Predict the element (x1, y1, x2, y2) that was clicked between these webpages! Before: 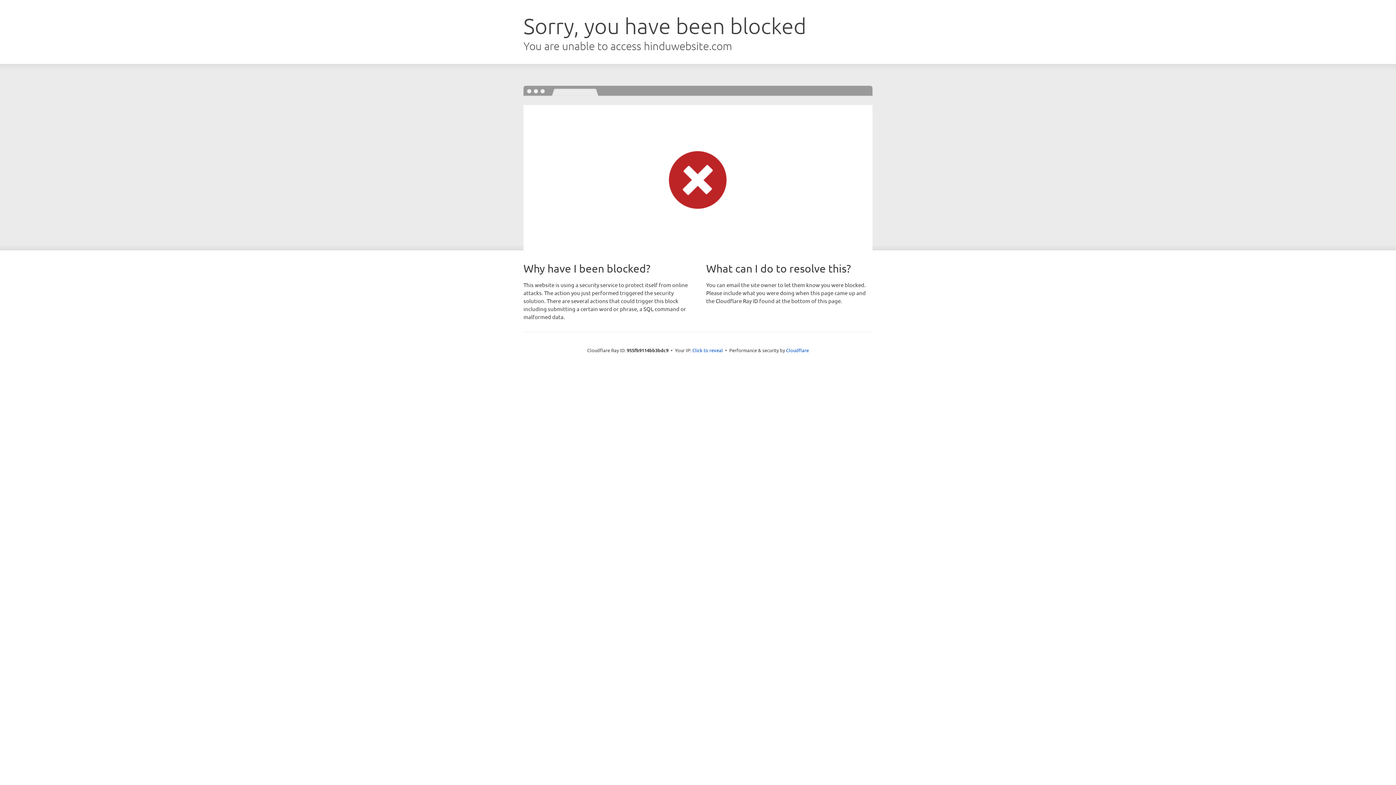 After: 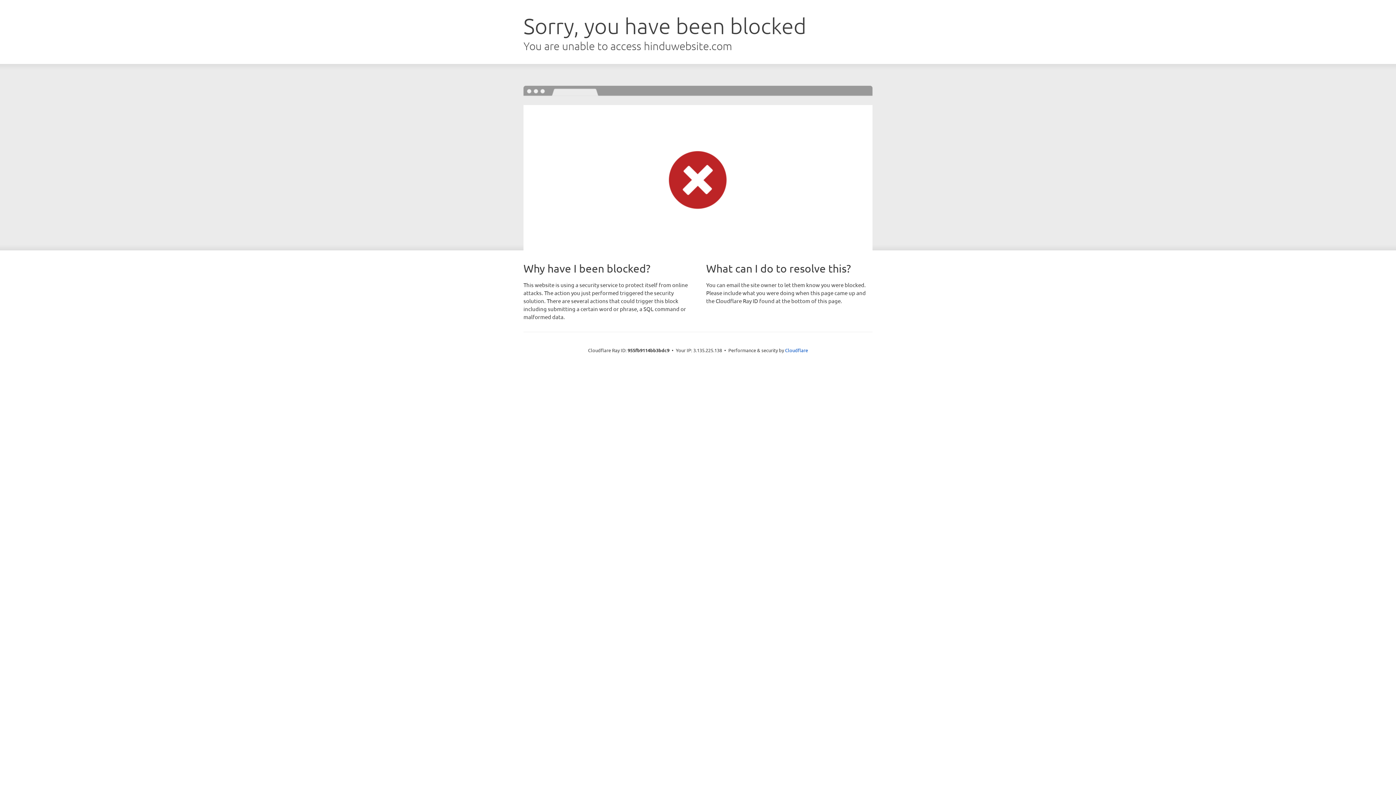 Action: label: Click to reveal bbox: (692, 346, 723, 353)